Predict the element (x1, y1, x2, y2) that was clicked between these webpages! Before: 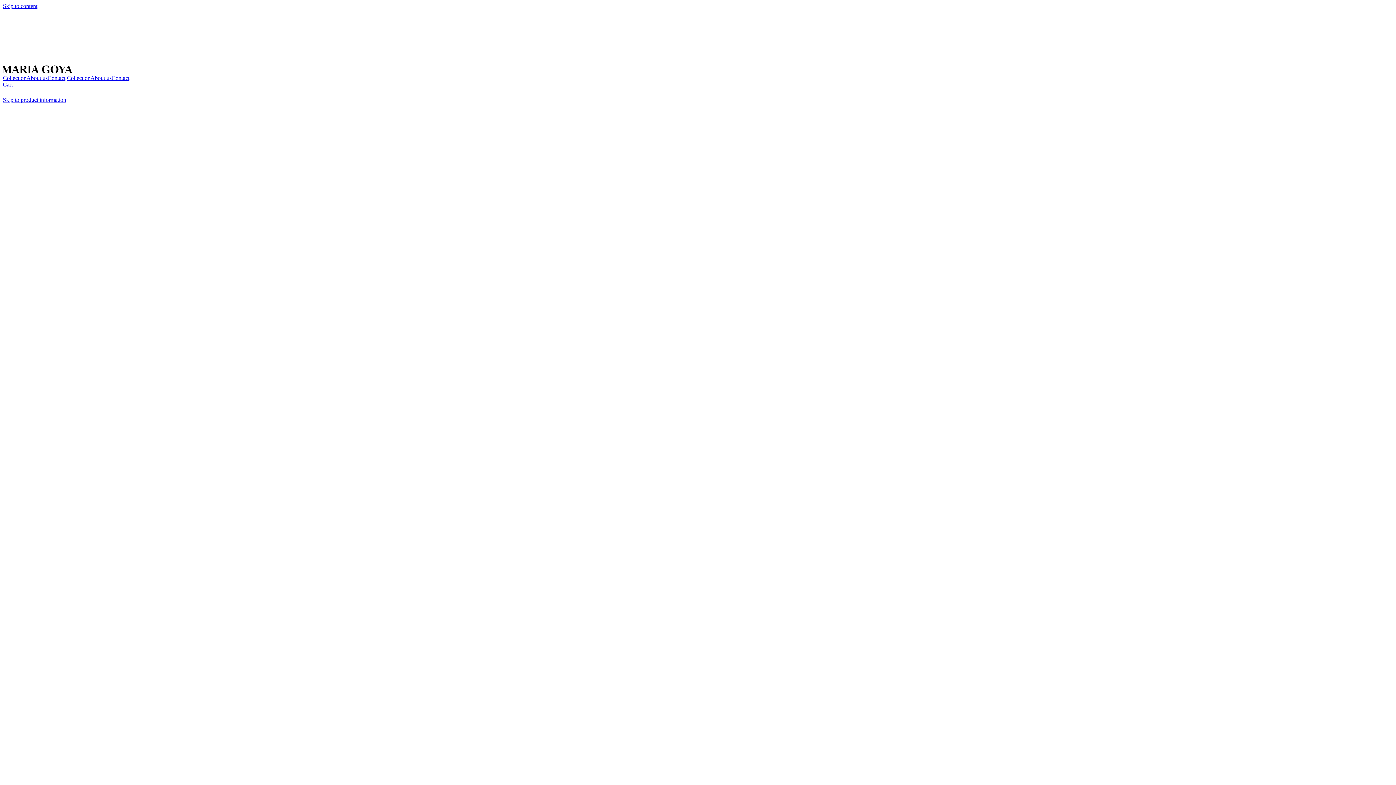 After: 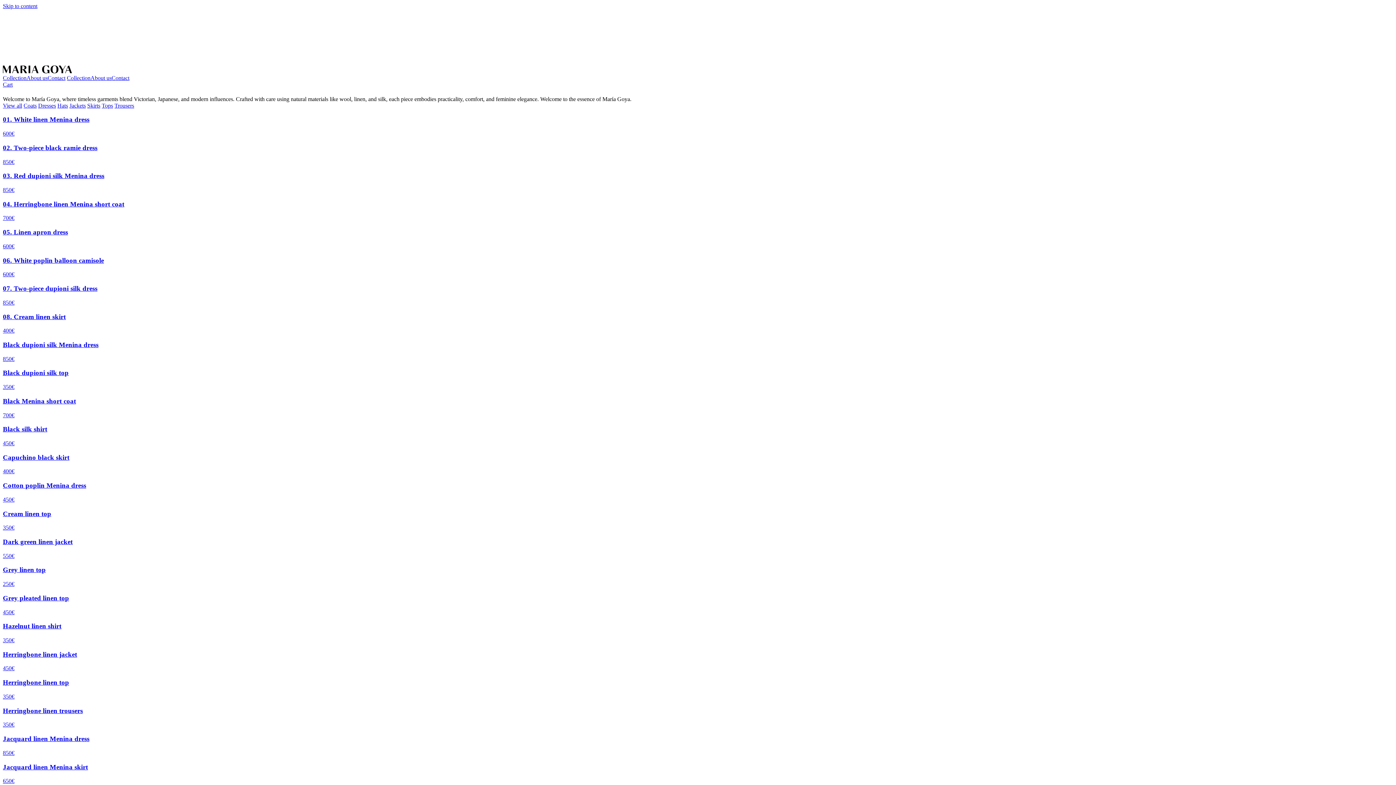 Action: label: Collection bbox: (66, 75, 90, 81)